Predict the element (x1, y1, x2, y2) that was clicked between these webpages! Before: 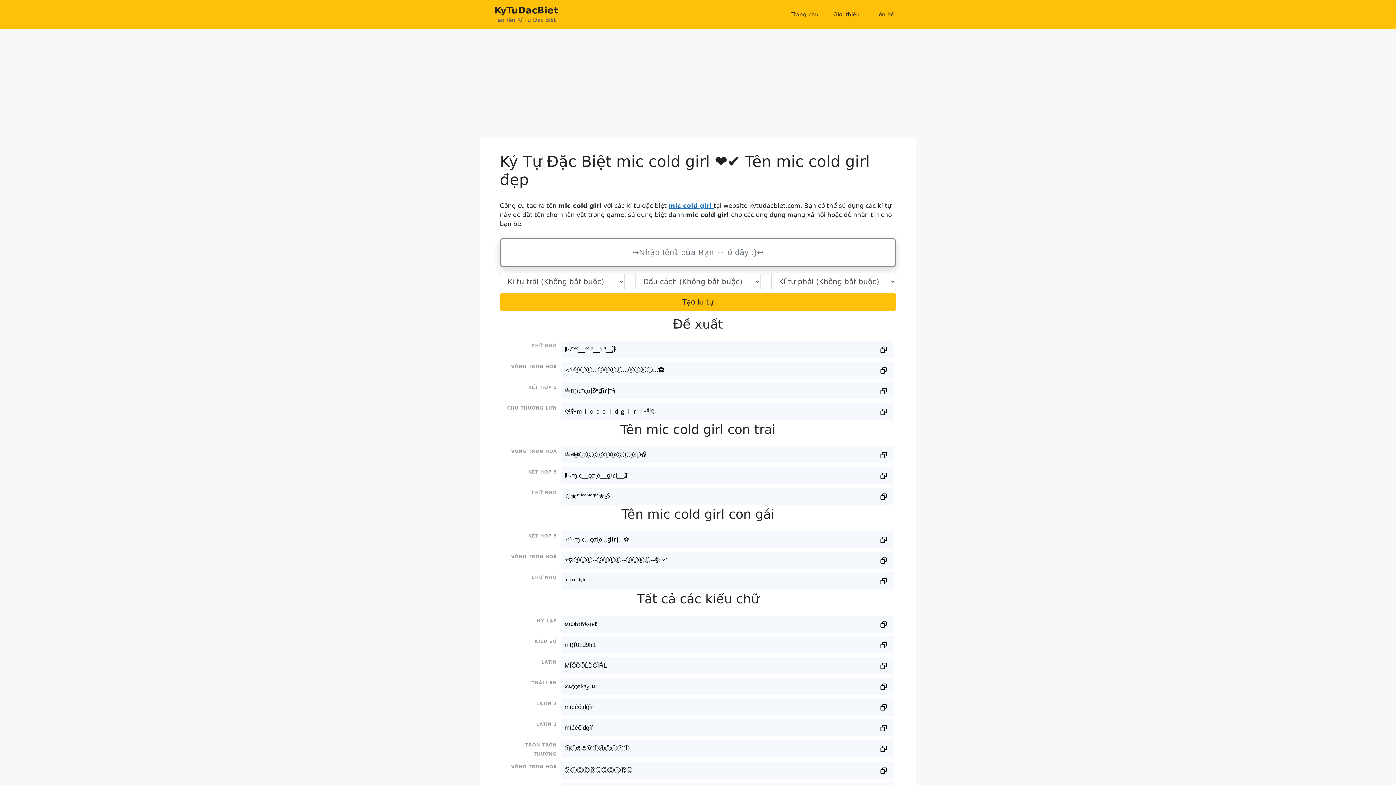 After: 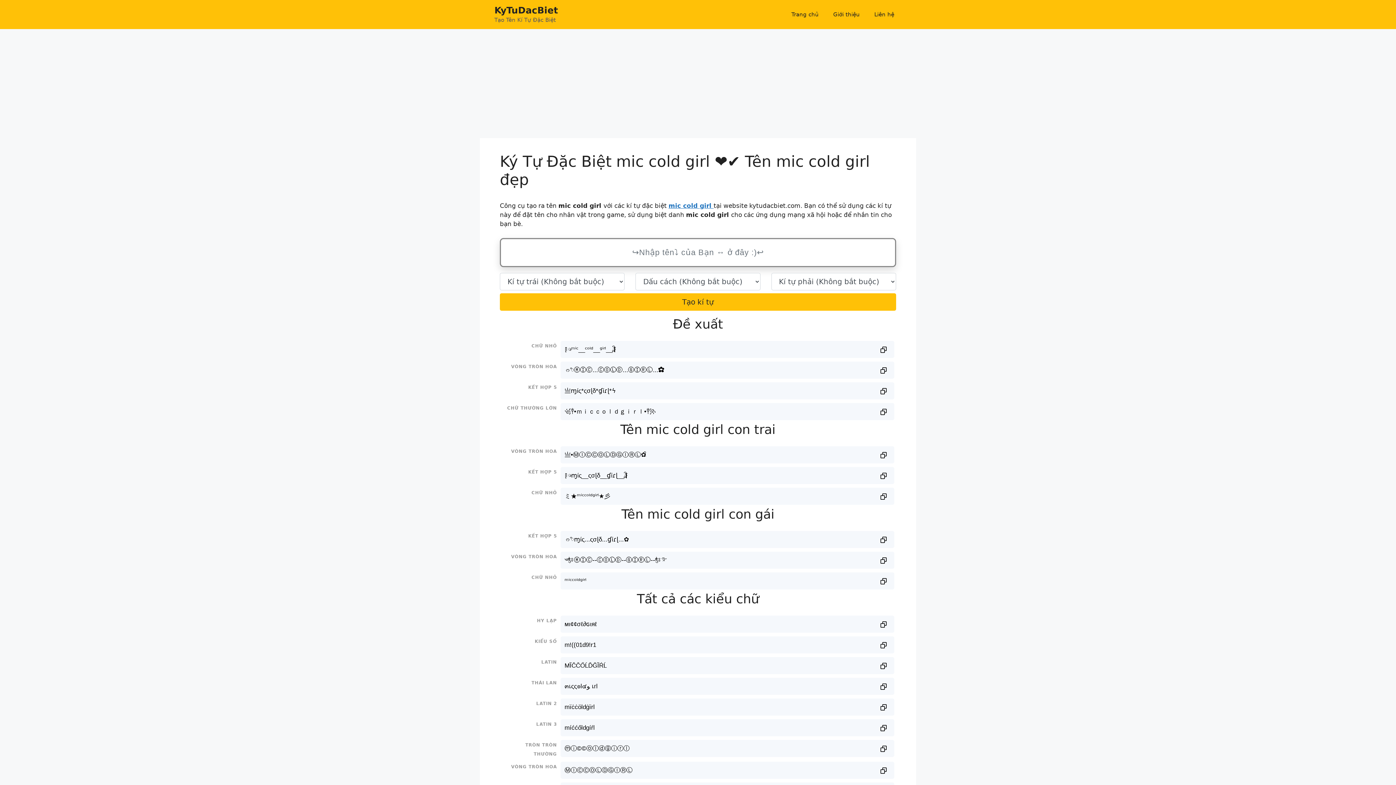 Action: bbox: (668, 202, 713, 209) label: mic cold girl 